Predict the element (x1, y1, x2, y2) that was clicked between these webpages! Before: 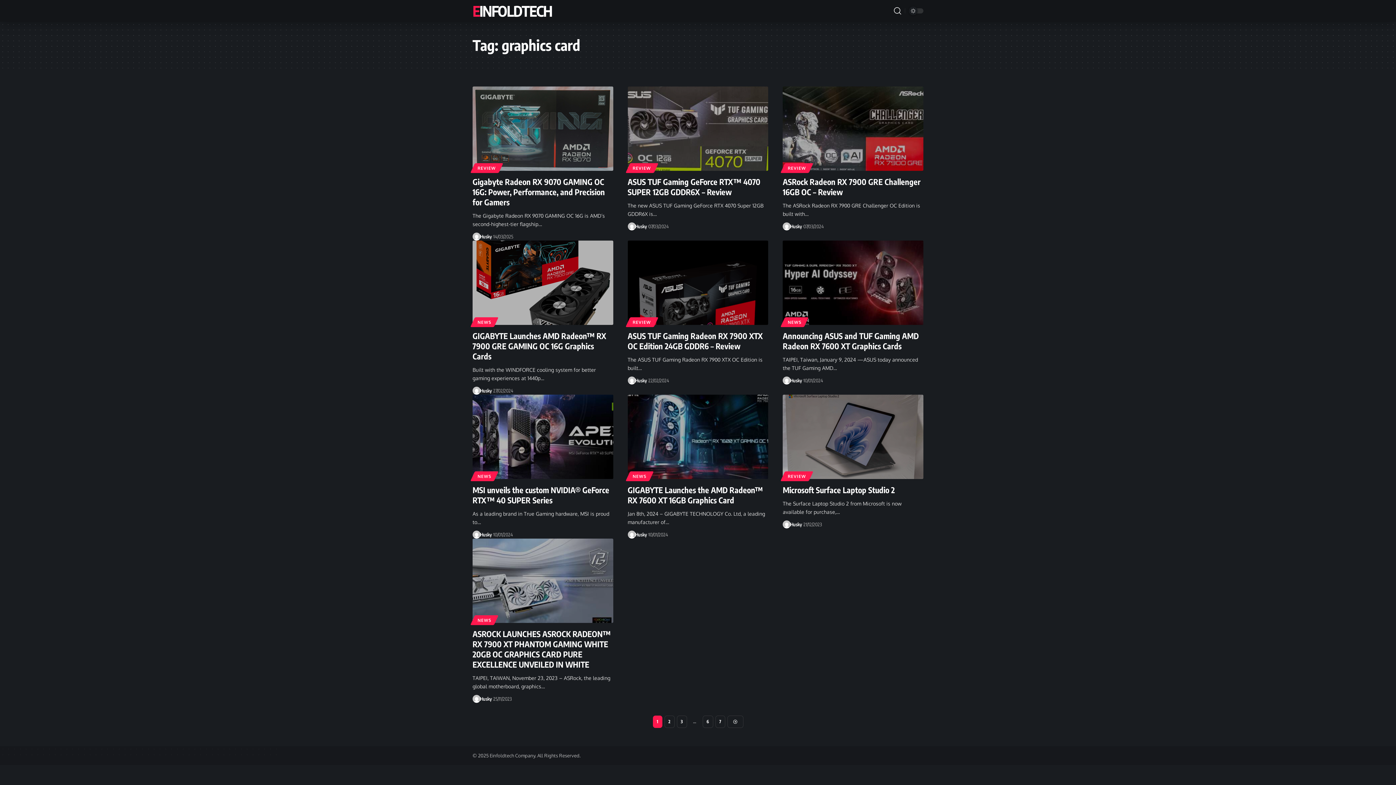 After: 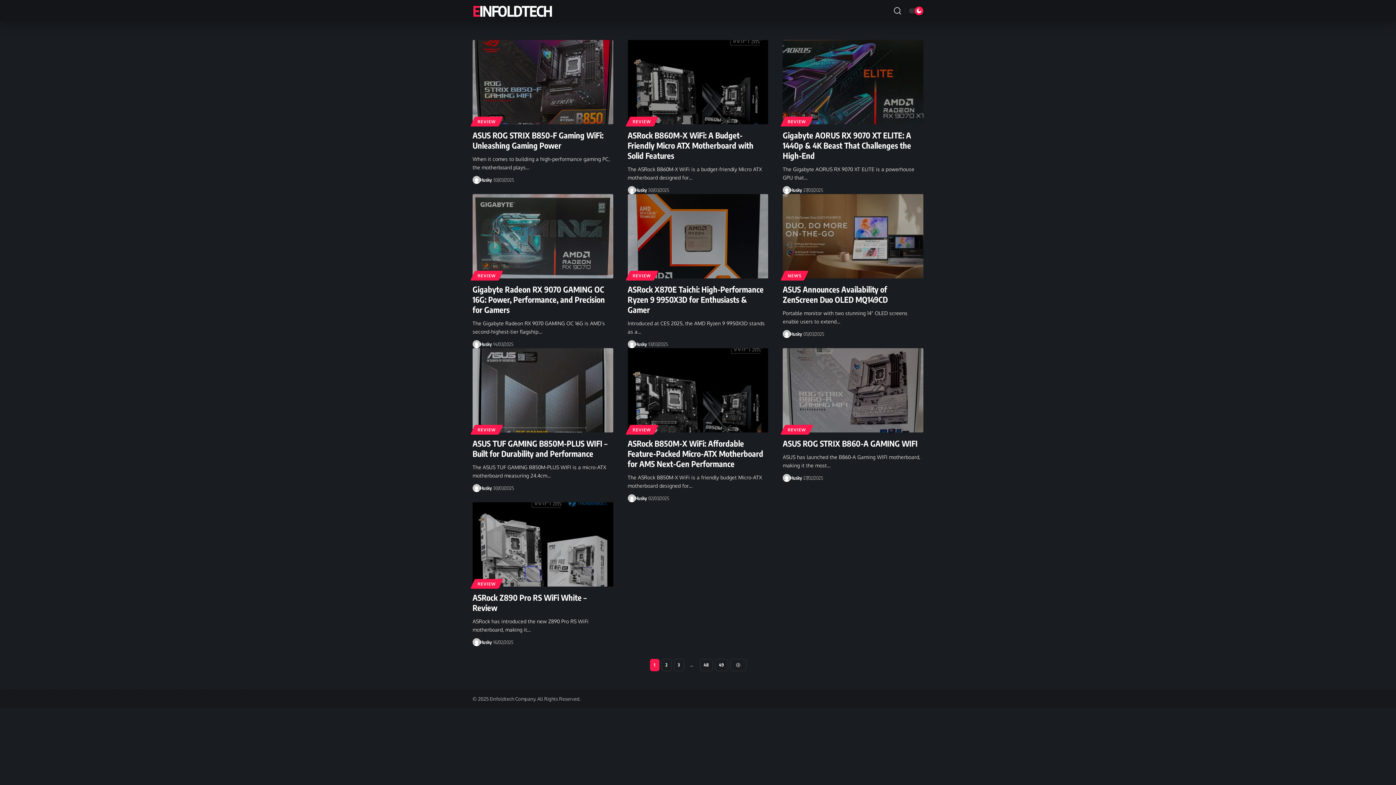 Action: bbox: (790, 376, 802, 384) label: Husky